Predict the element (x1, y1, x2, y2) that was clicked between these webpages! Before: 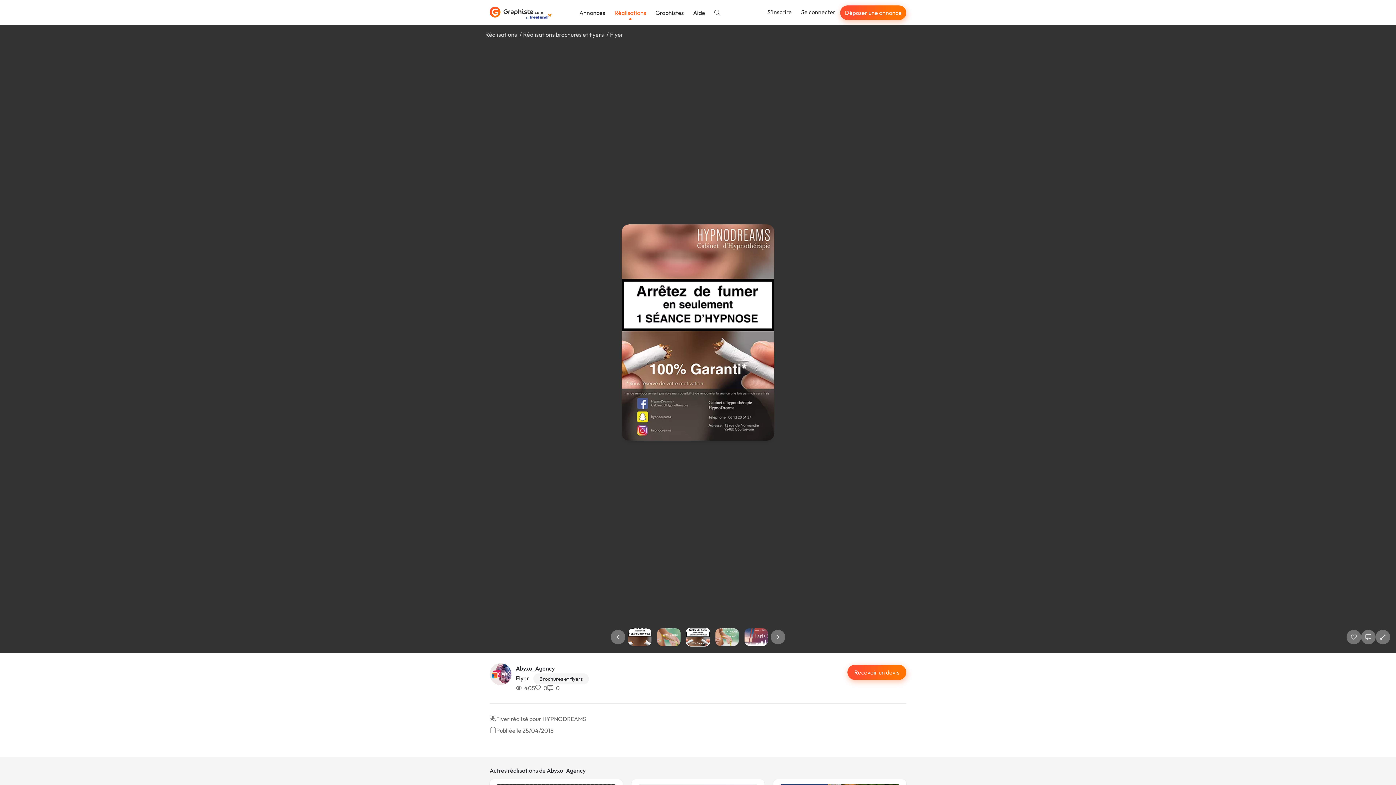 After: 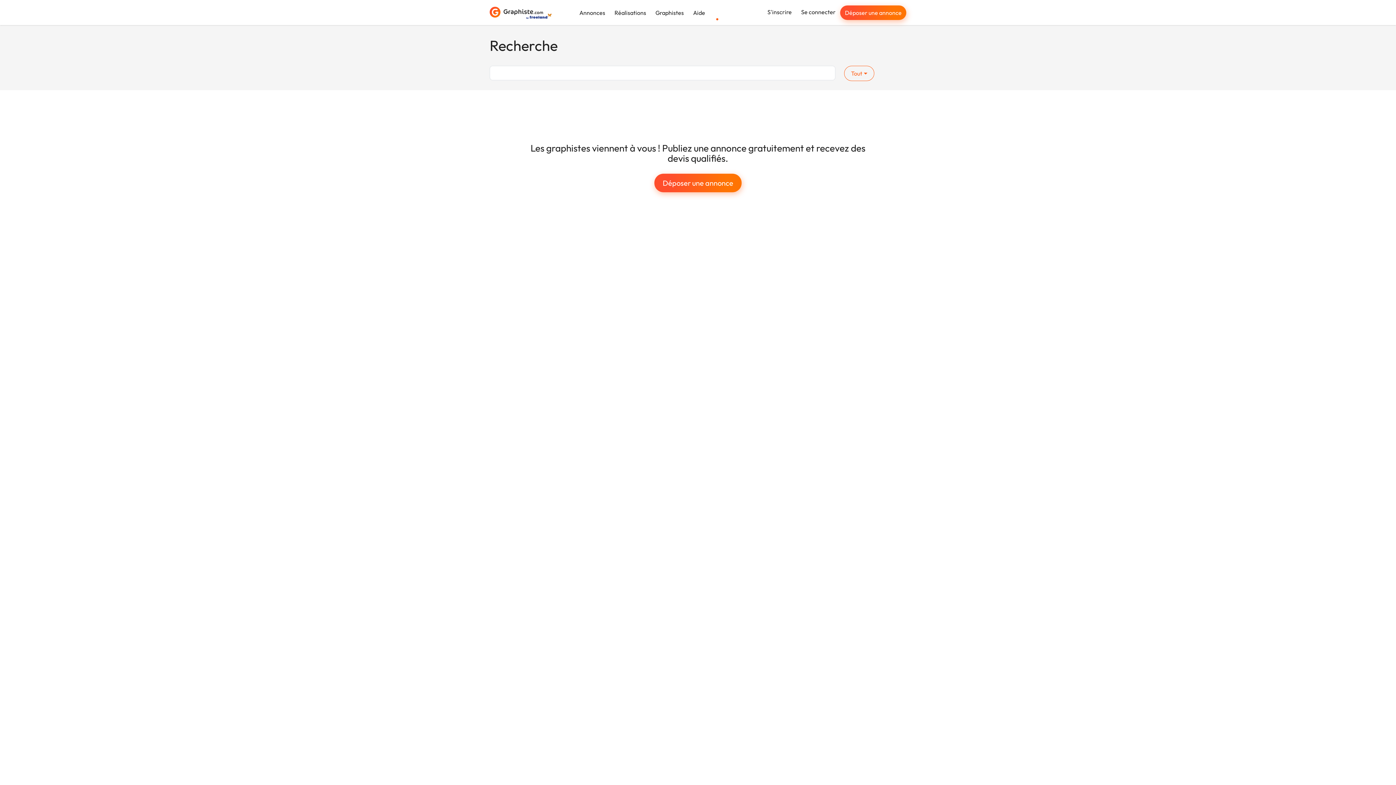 Action: bbox: (709, 6, 725, 19)